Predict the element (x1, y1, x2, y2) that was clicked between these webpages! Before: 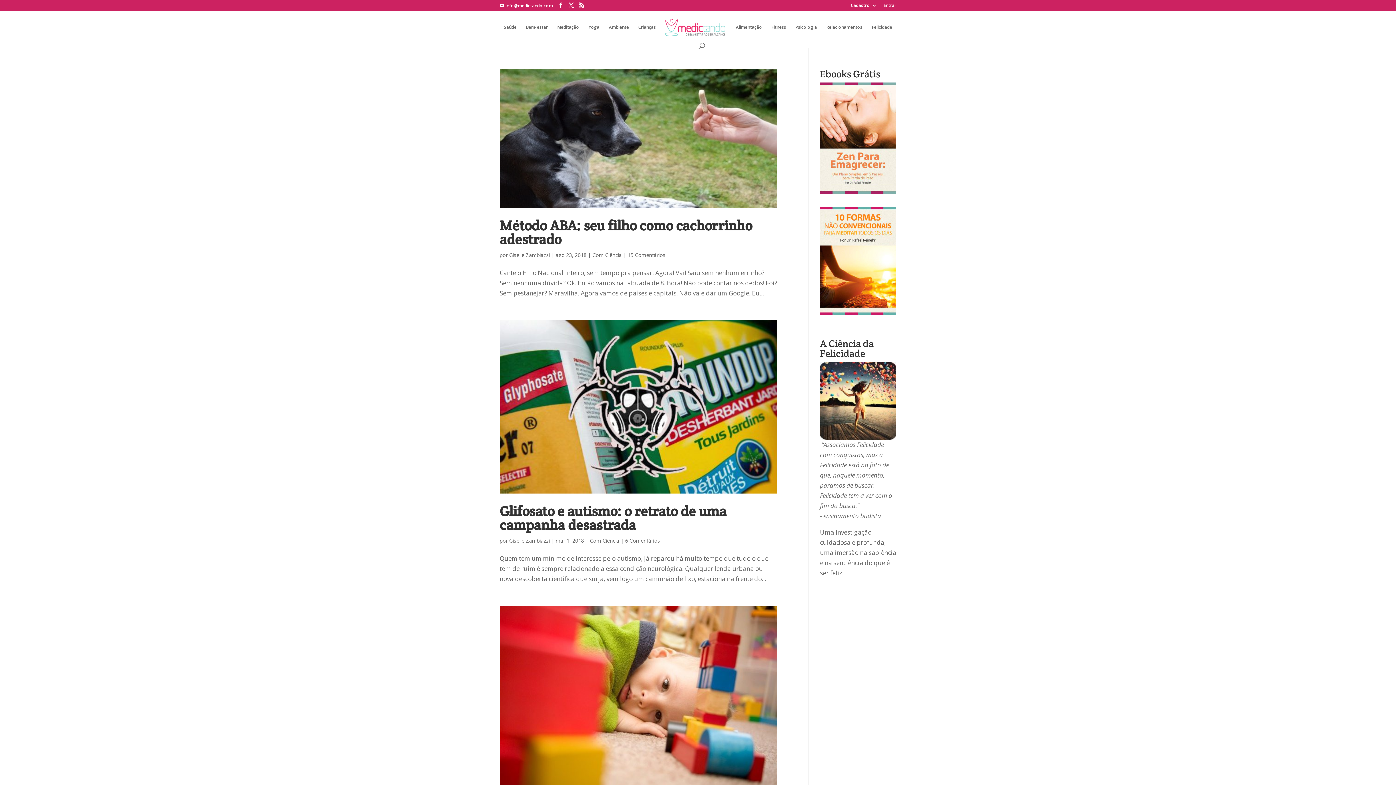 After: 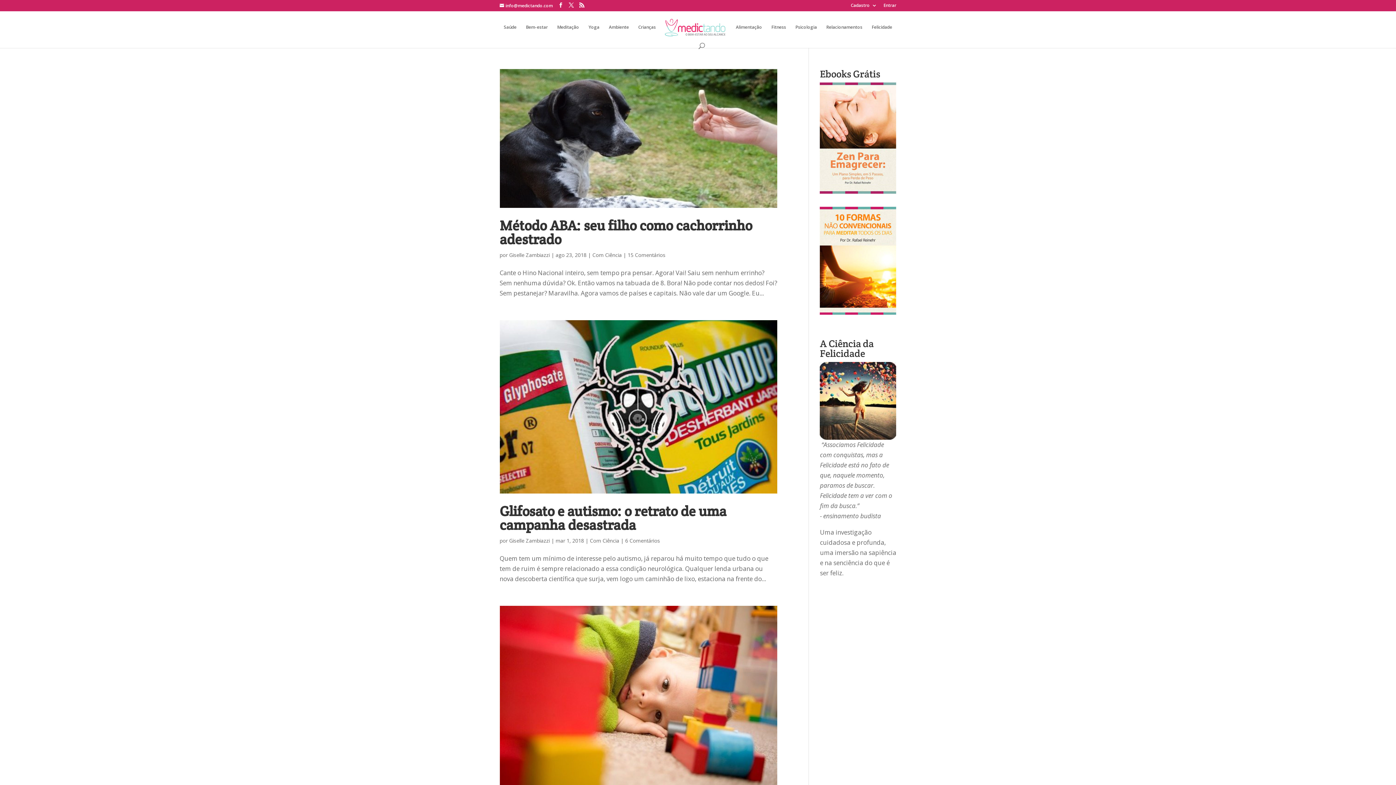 Action: bbox: (820, 308, 896, 316)